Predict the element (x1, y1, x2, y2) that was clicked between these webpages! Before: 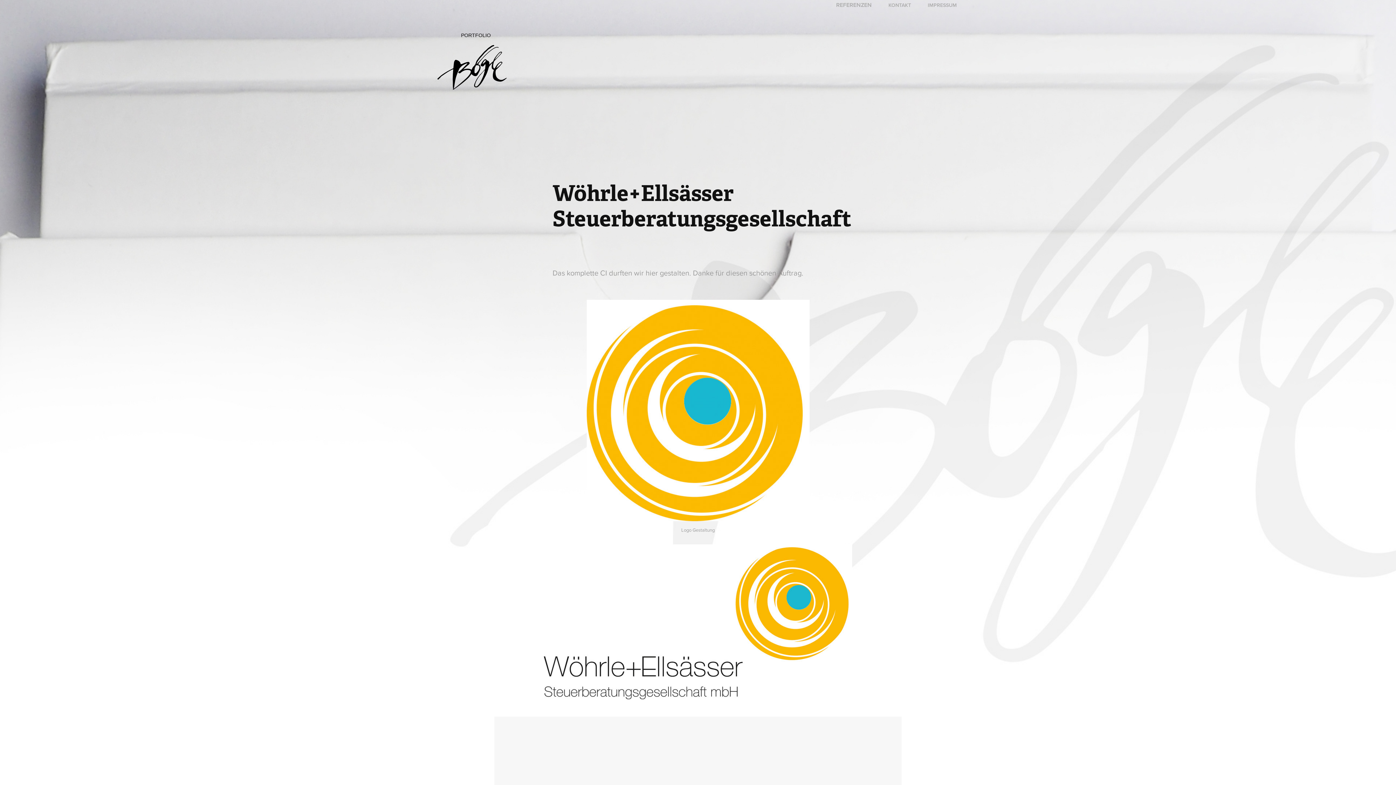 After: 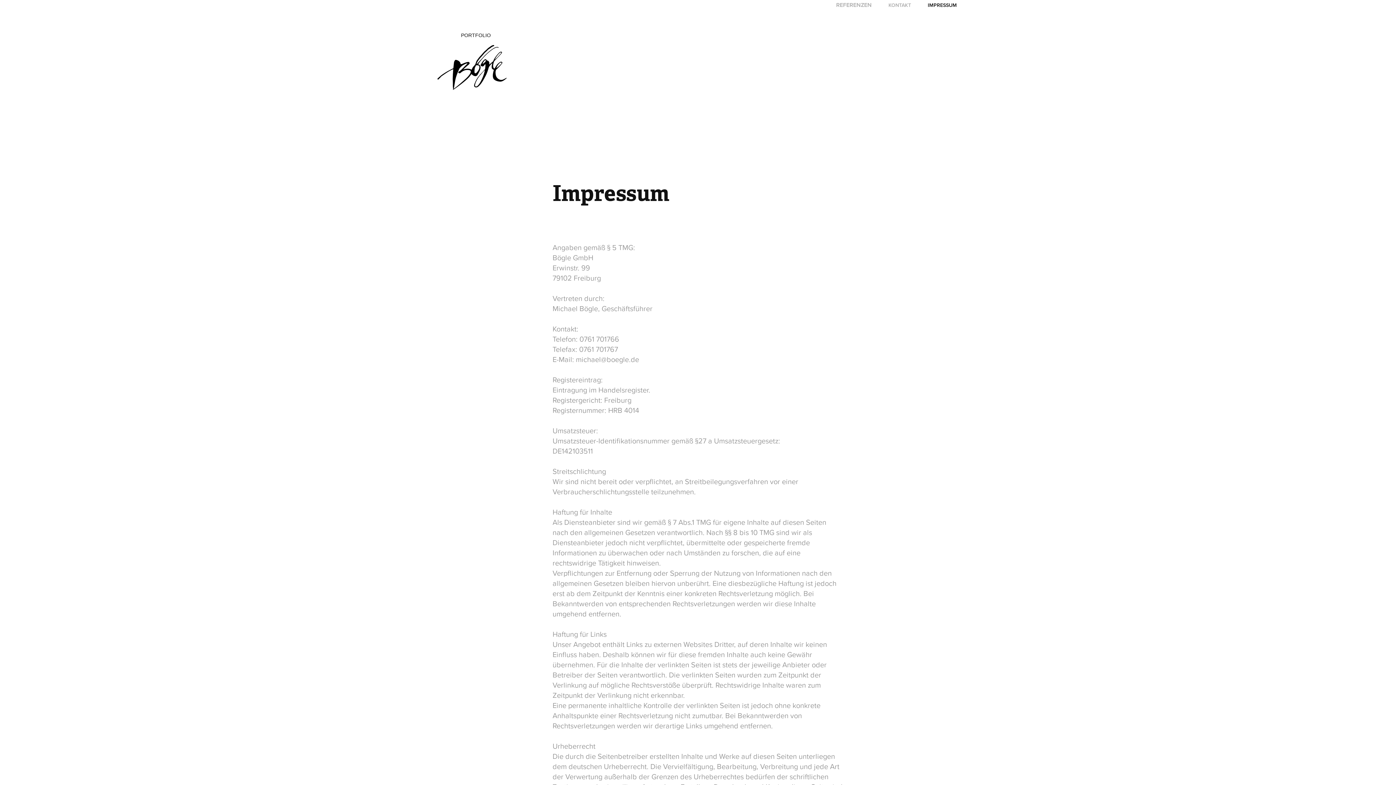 Action: label: IMPRESSUM bbox: (928, 1, 957, 8)